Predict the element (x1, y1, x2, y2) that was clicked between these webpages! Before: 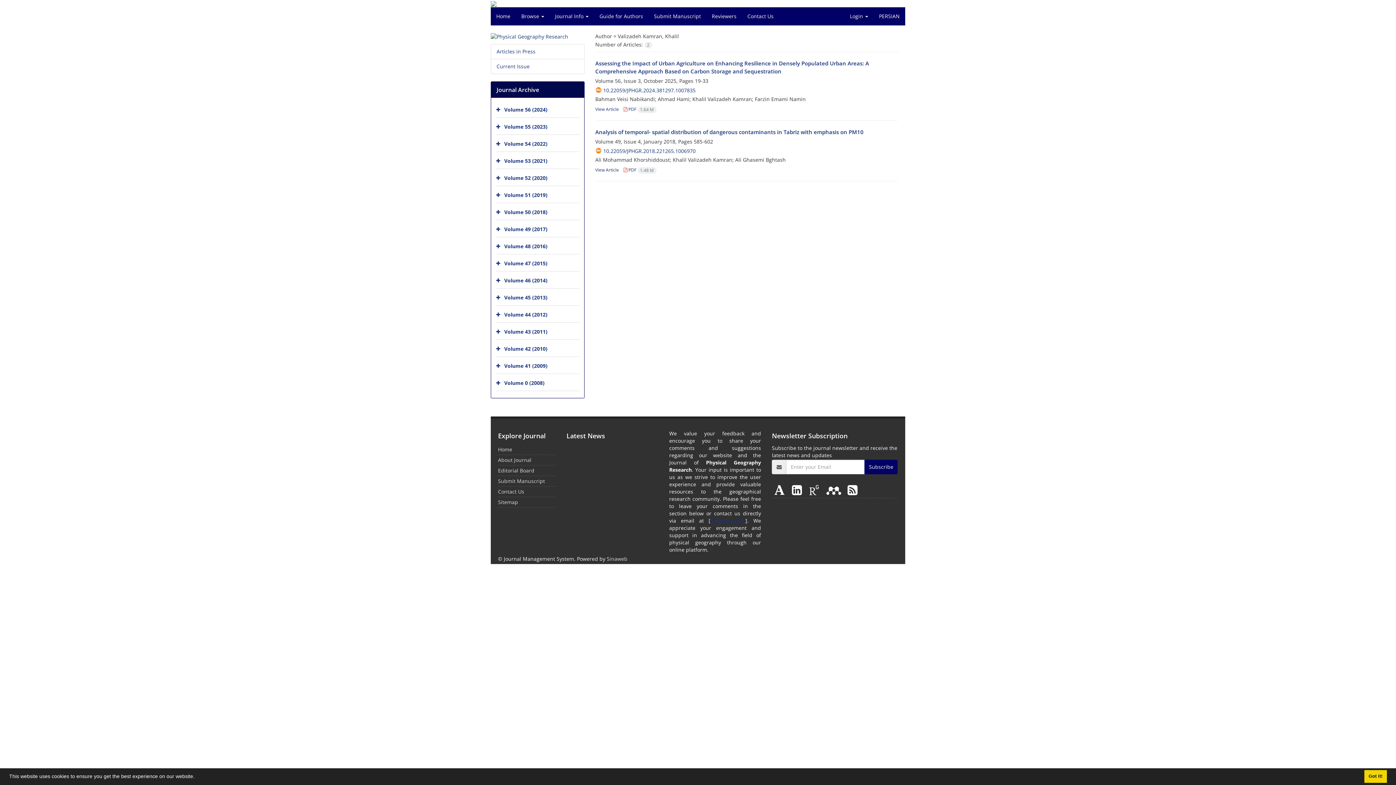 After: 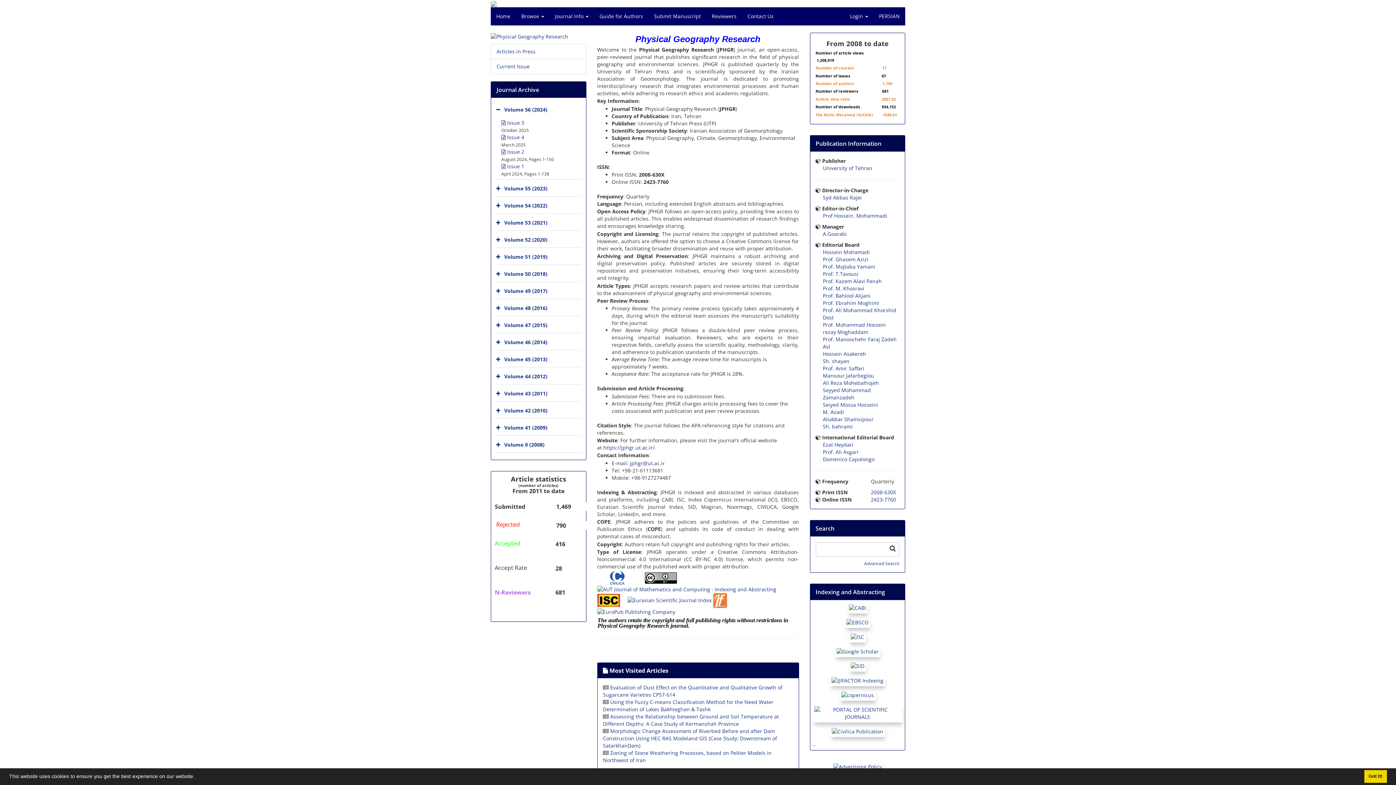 Action: bbox: (490, 7, 516, 25) label: Home